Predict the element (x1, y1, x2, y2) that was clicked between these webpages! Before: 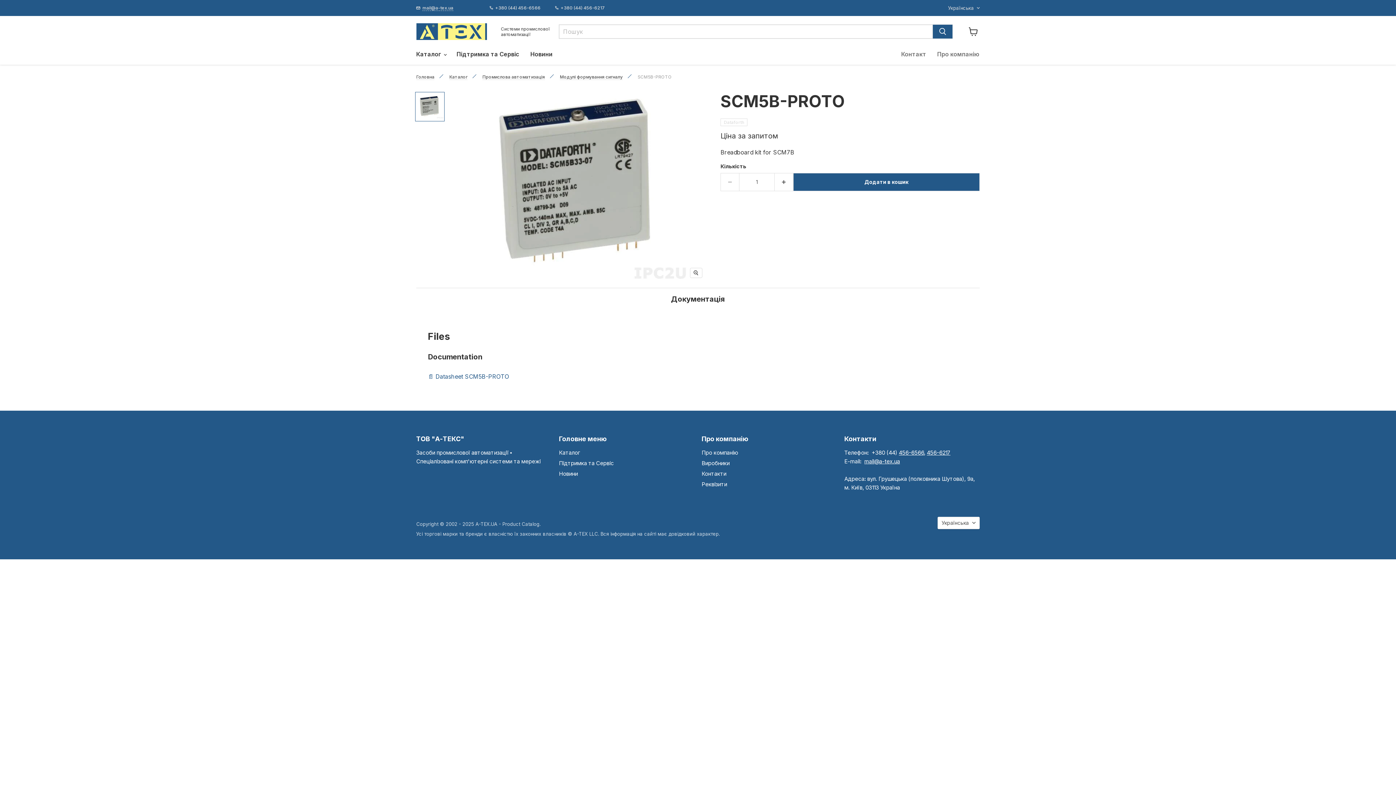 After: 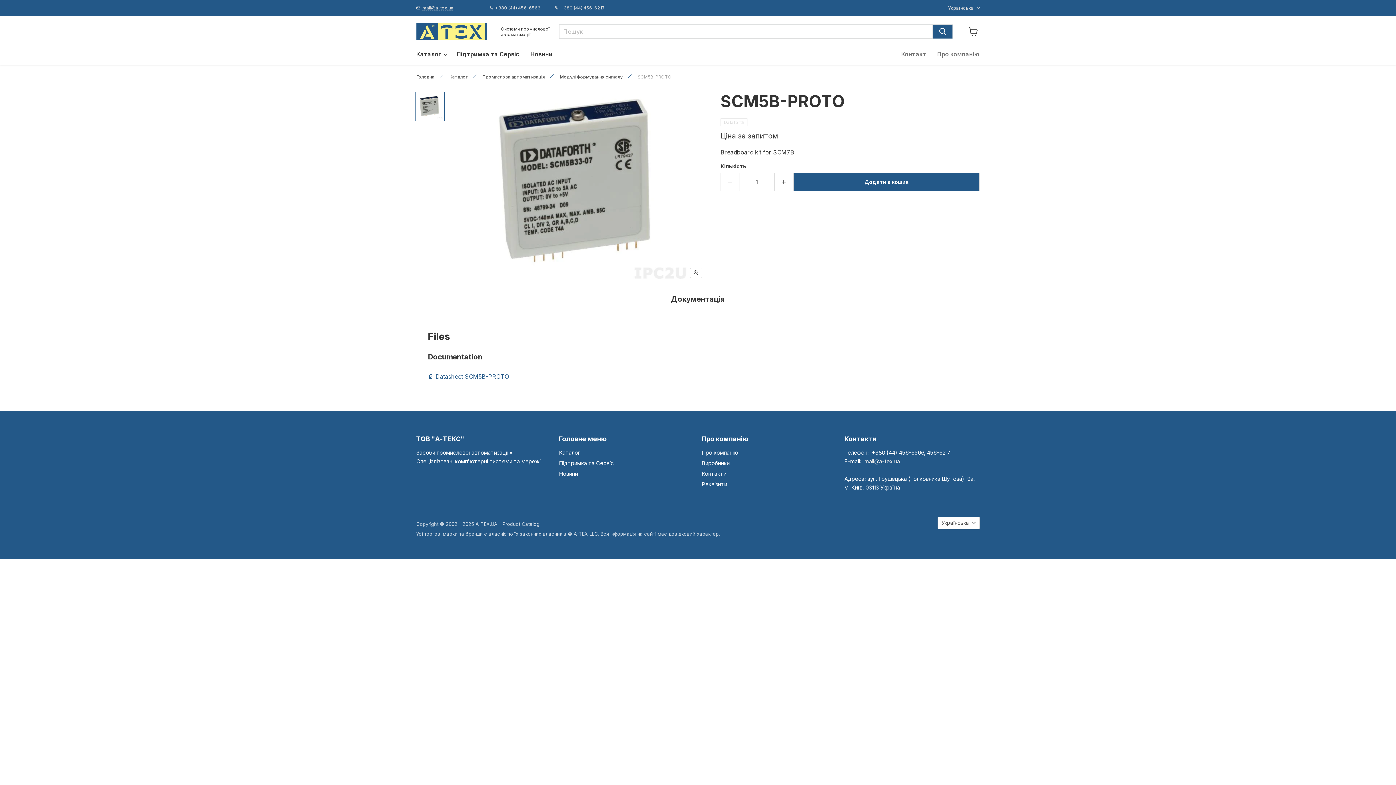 Action: bbox: (864, 458, 900, 464) label: mail@a-tex.ua